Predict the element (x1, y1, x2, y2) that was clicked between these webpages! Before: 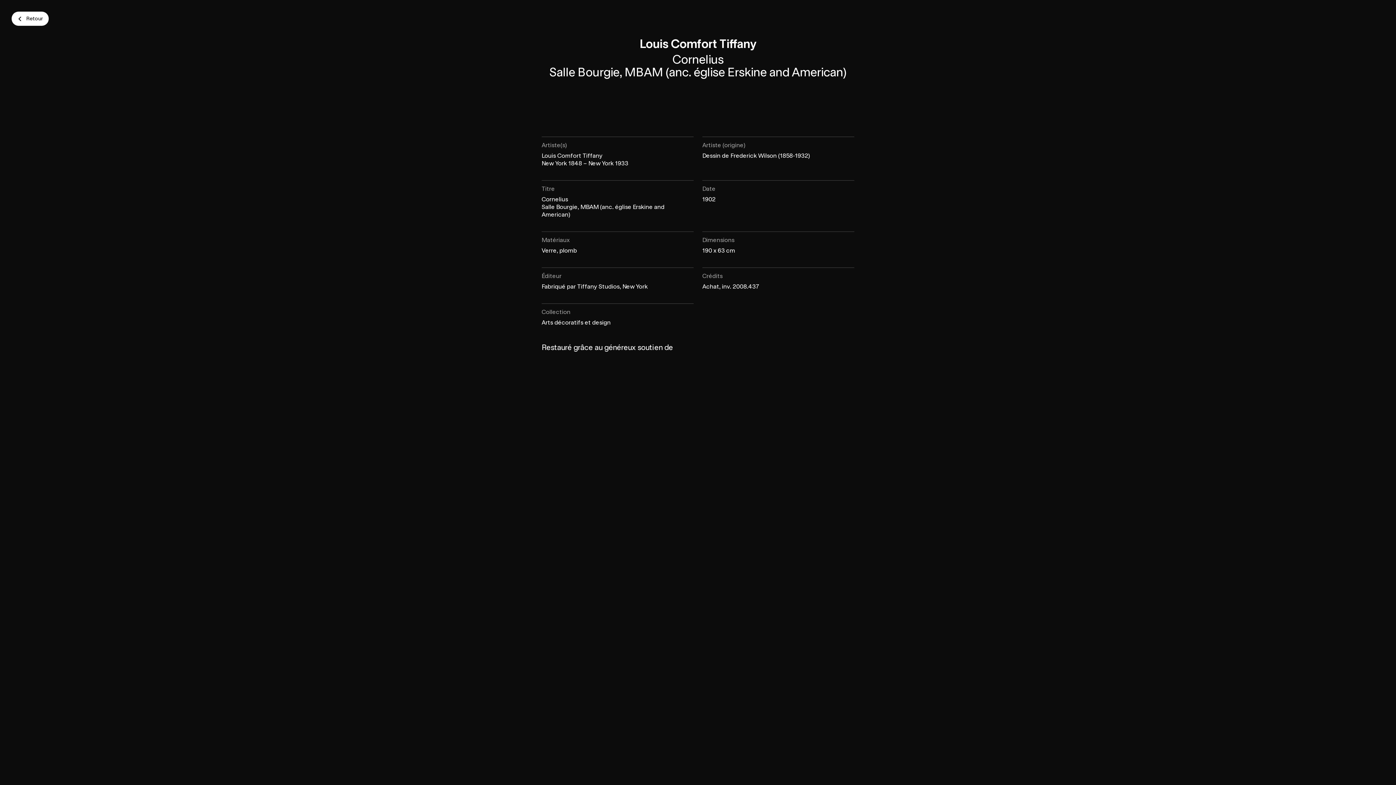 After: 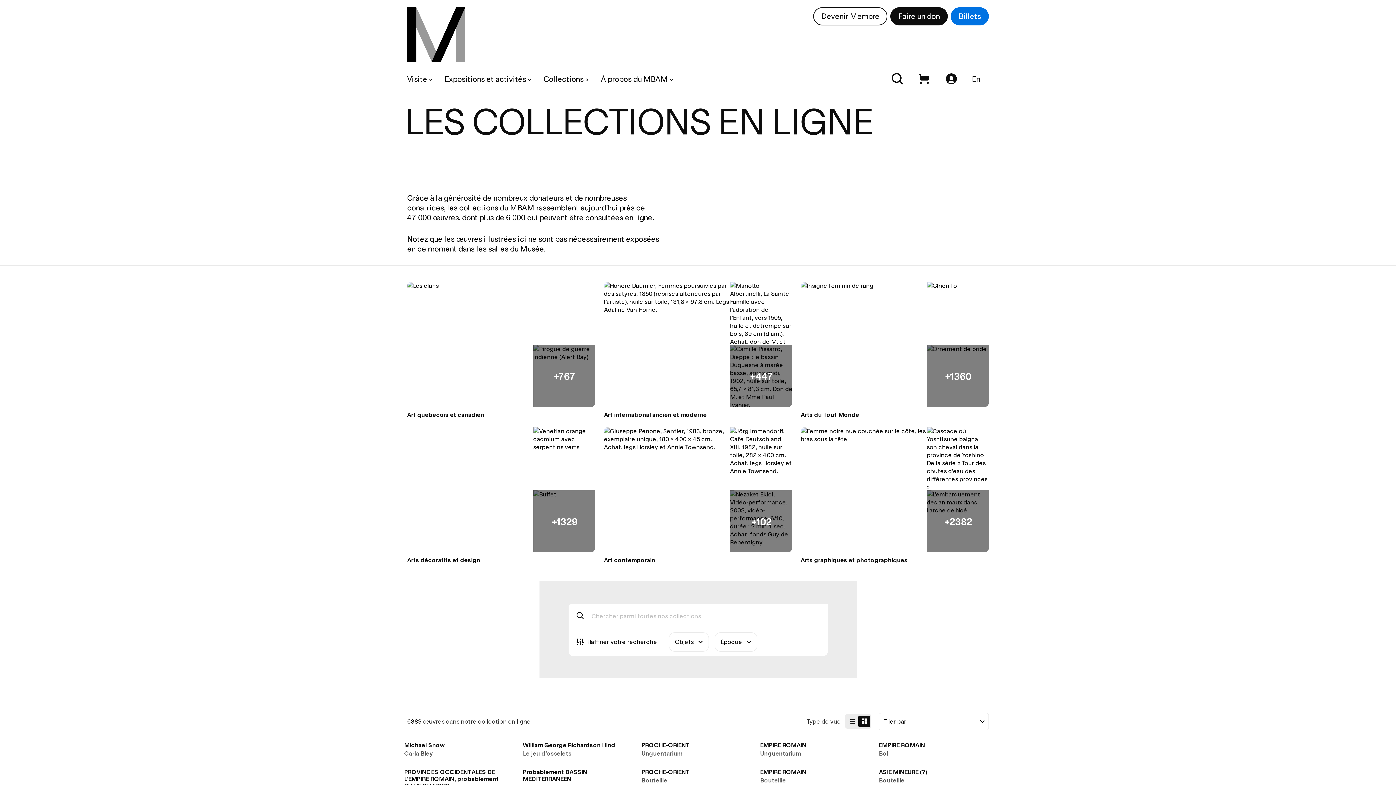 Action: bbox: (11, 11, 48, 25) label: Retour